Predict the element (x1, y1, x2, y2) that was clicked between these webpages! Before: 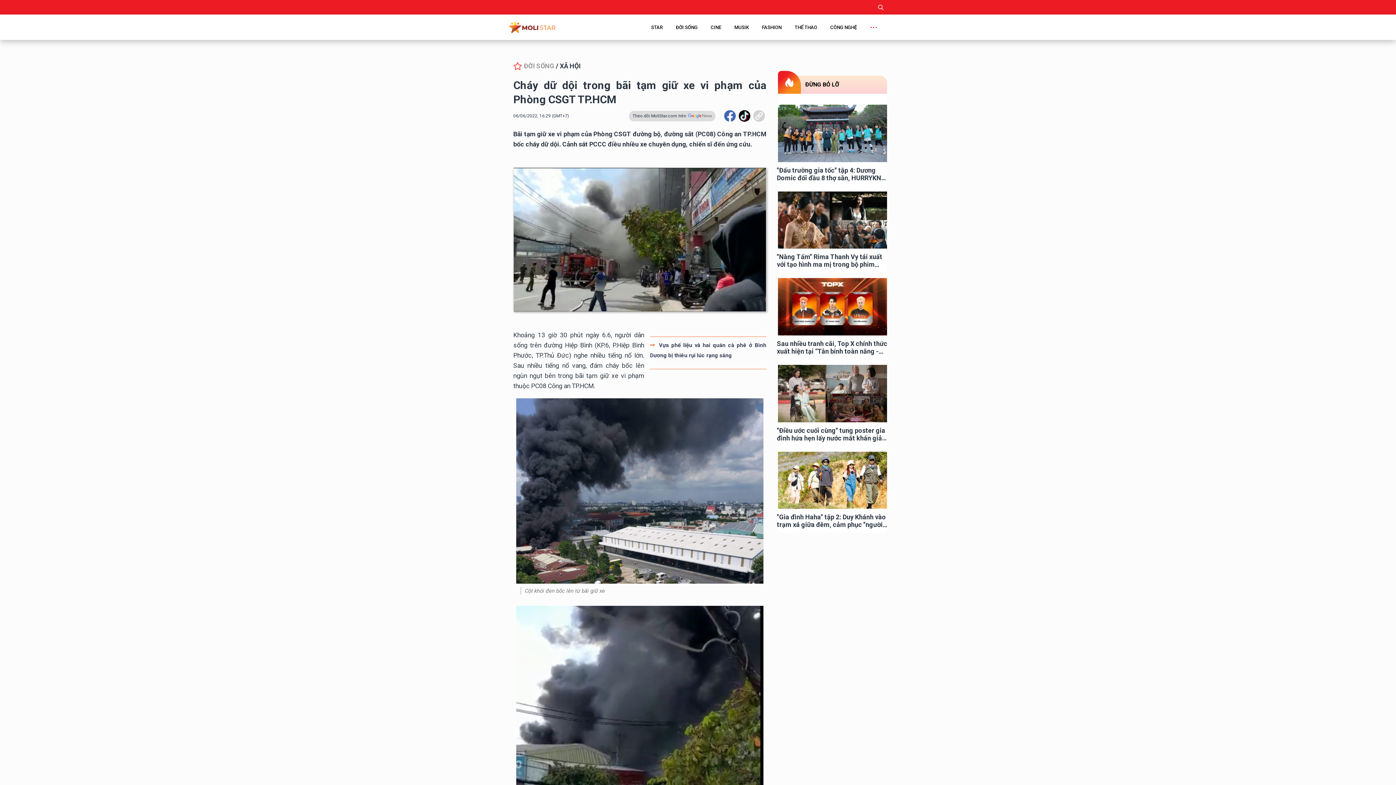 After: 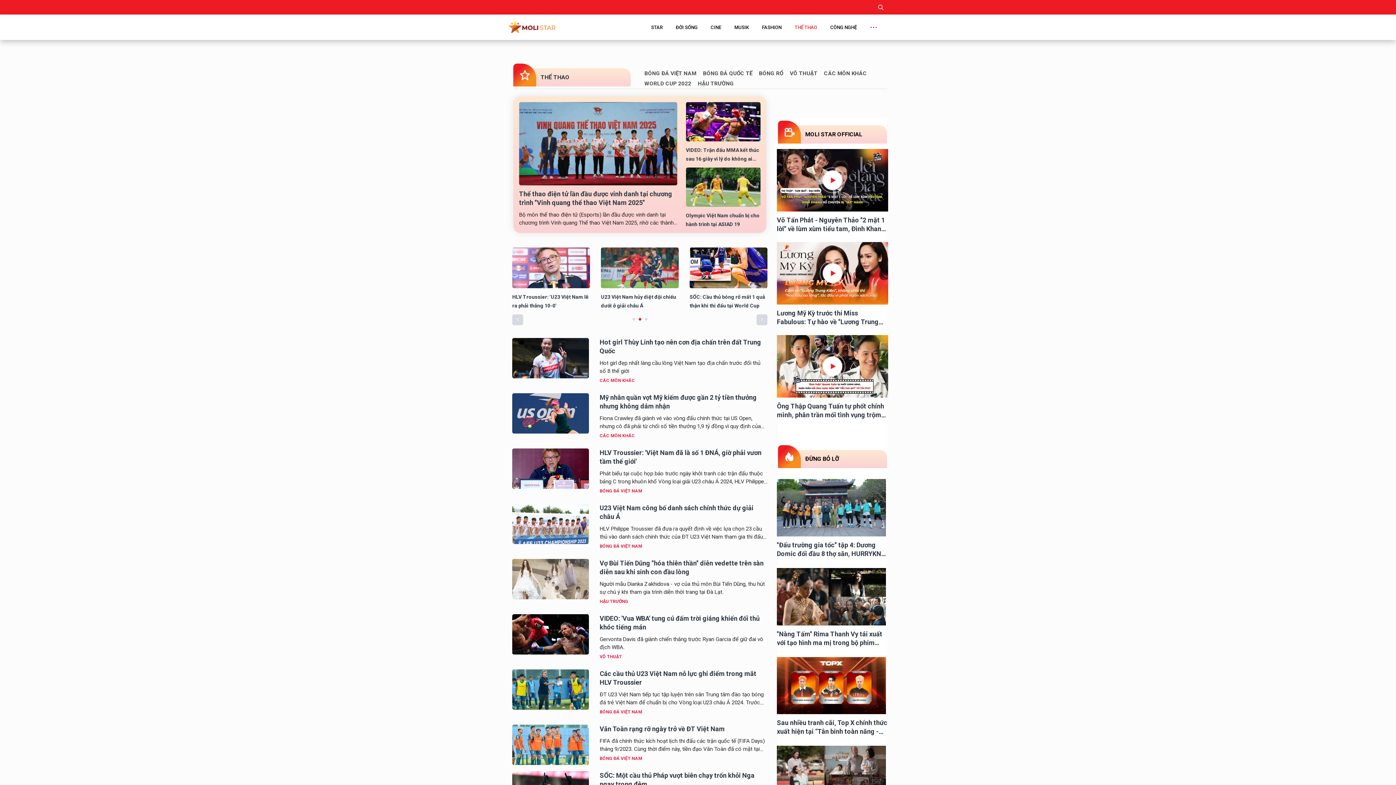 Action: bbox: (788, 19, 824, 35) label: THỂ THAO